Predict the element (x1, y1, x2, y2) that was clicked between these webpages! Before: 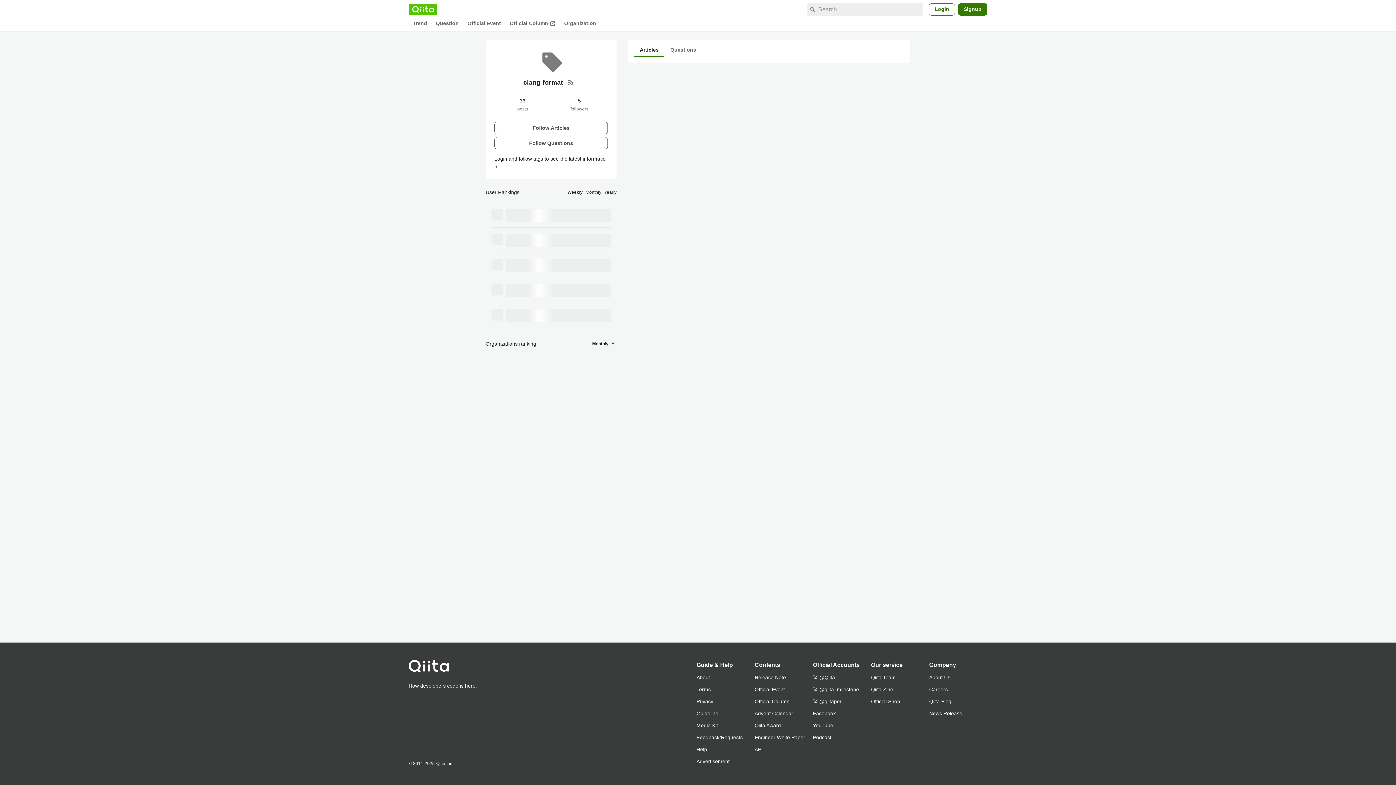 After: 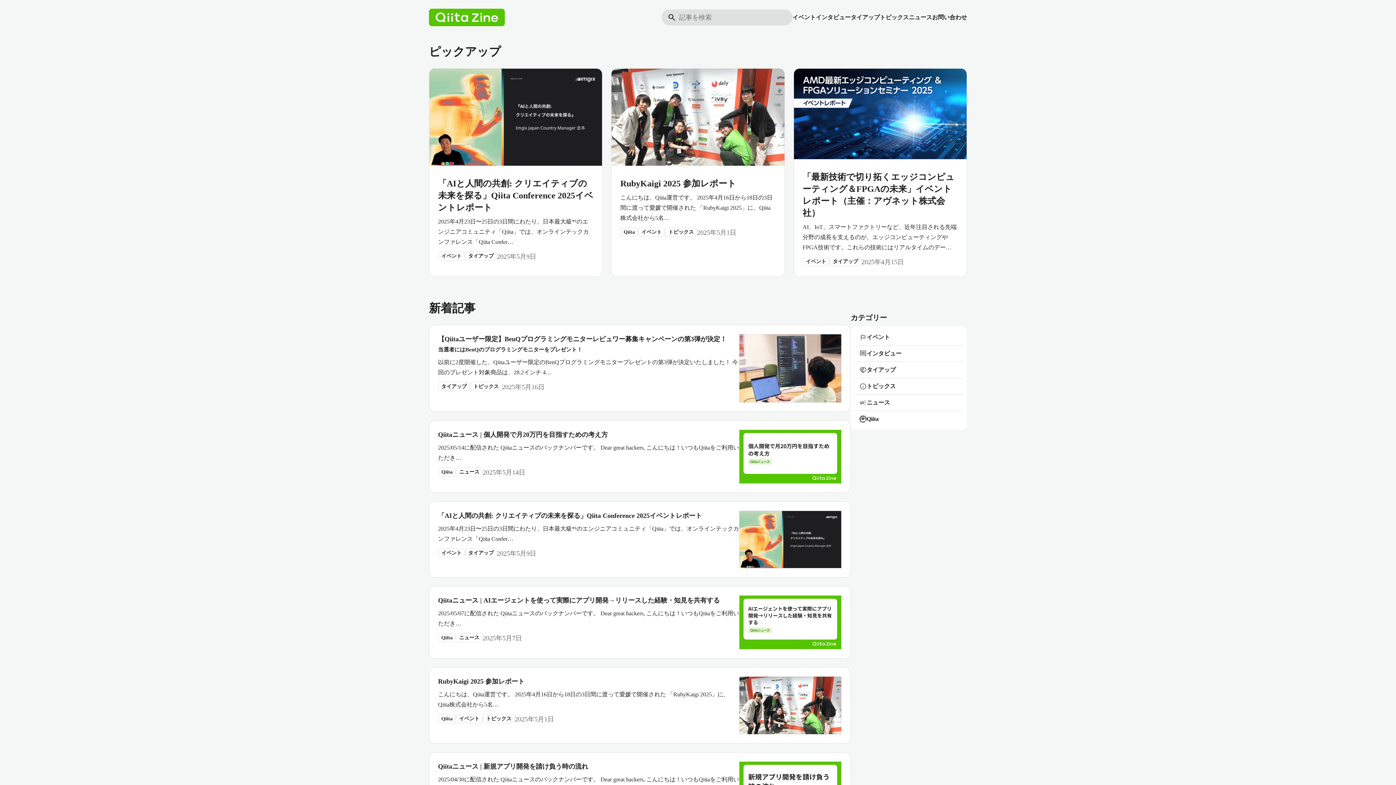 Action: label: Official Column bbox: (754, 696, 813, 708)